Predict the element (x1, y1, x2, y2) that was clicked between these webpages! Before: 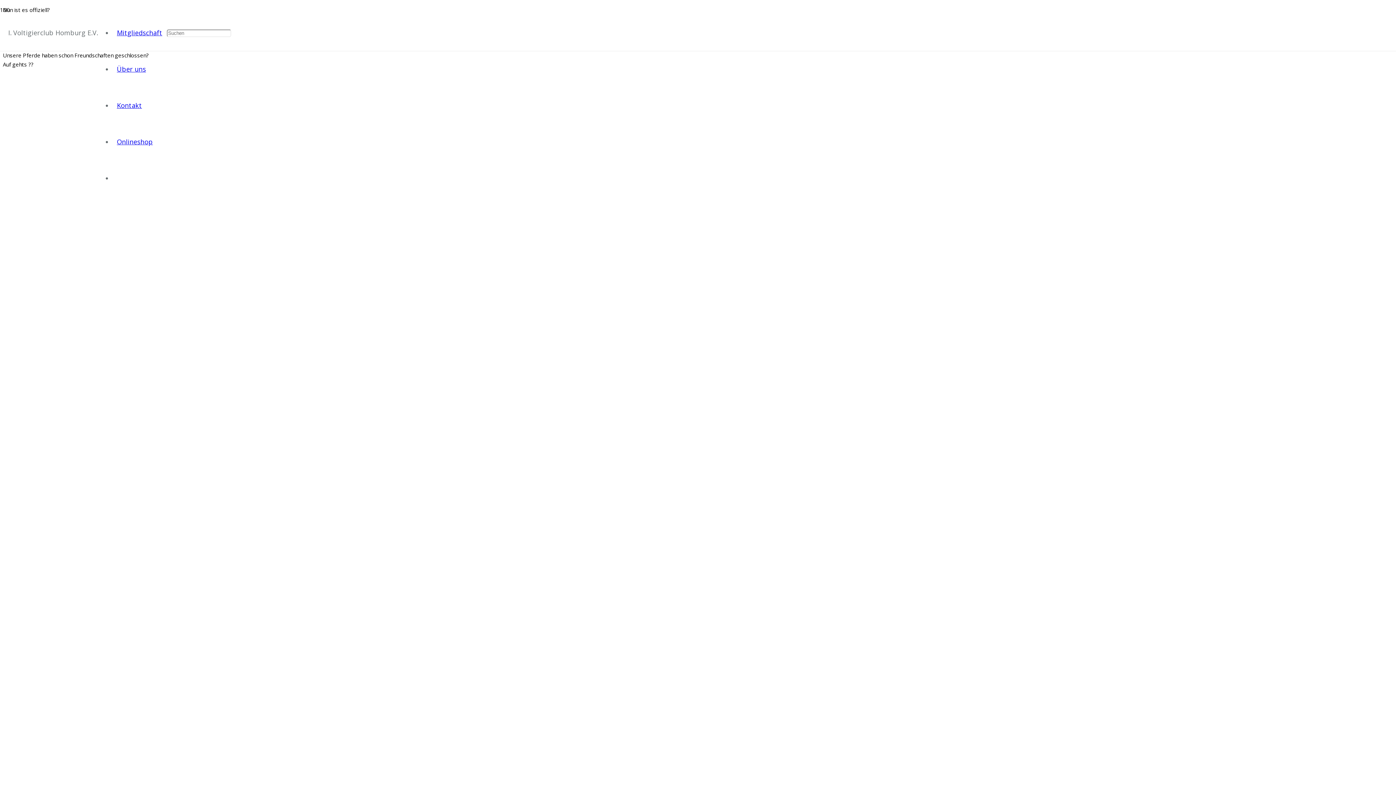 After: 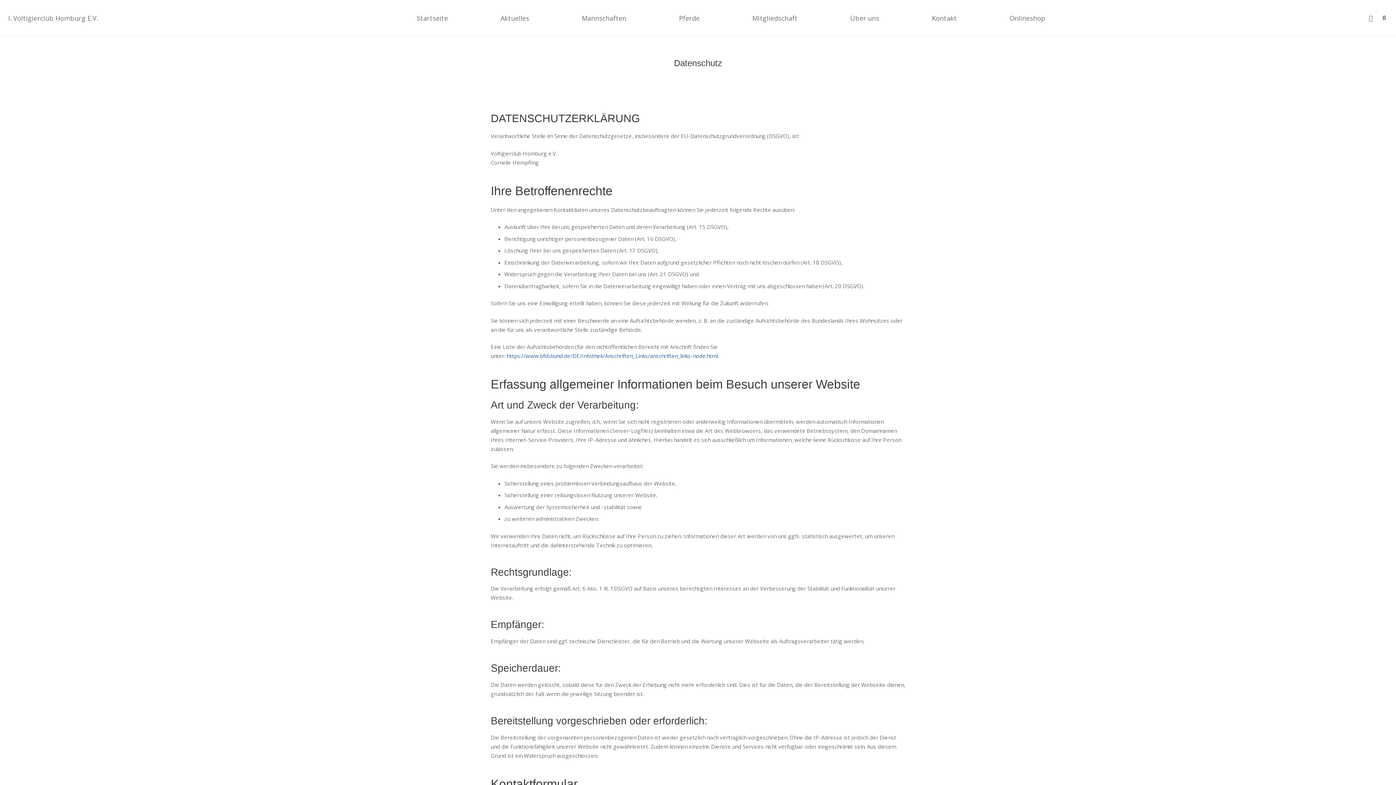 Action: bbox: (220, 117, 252, 124) label: Datenschutz